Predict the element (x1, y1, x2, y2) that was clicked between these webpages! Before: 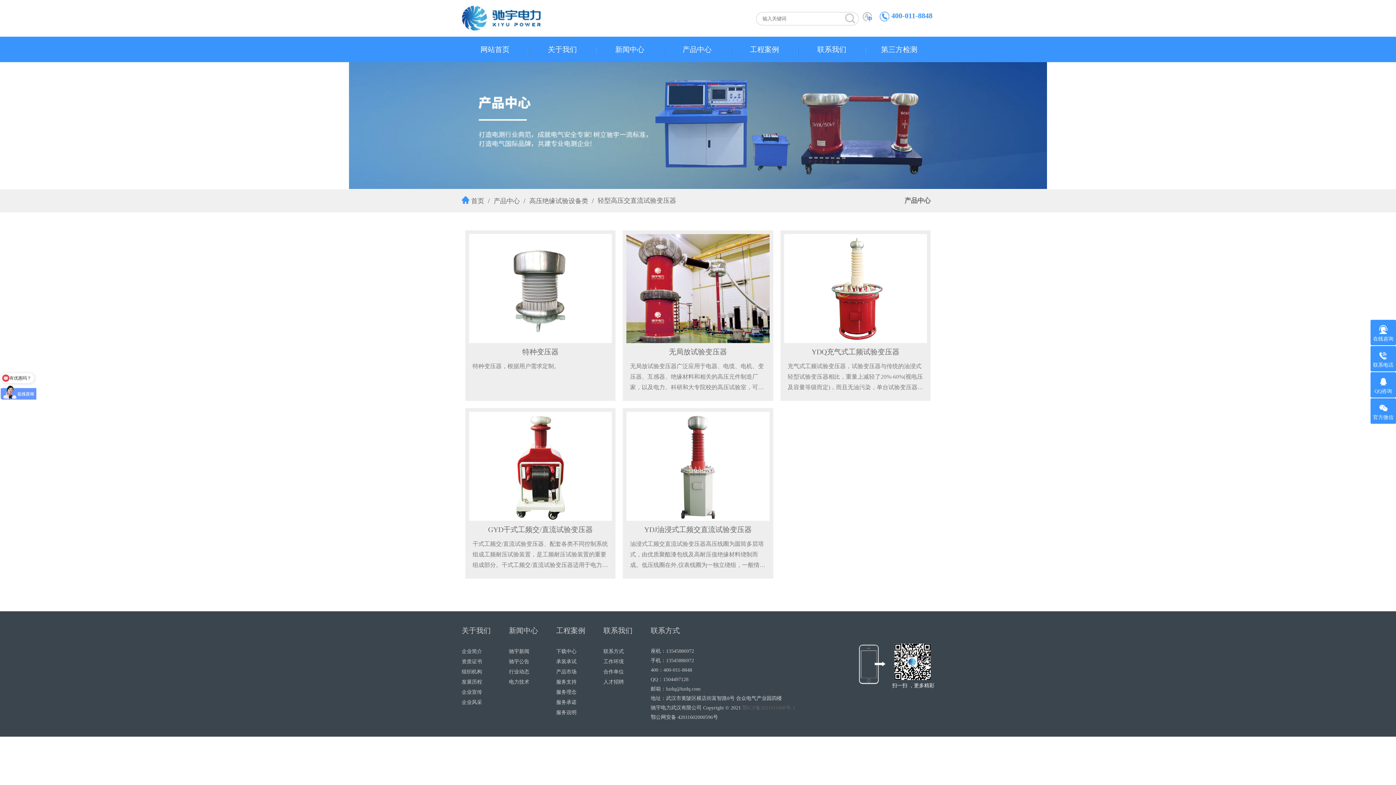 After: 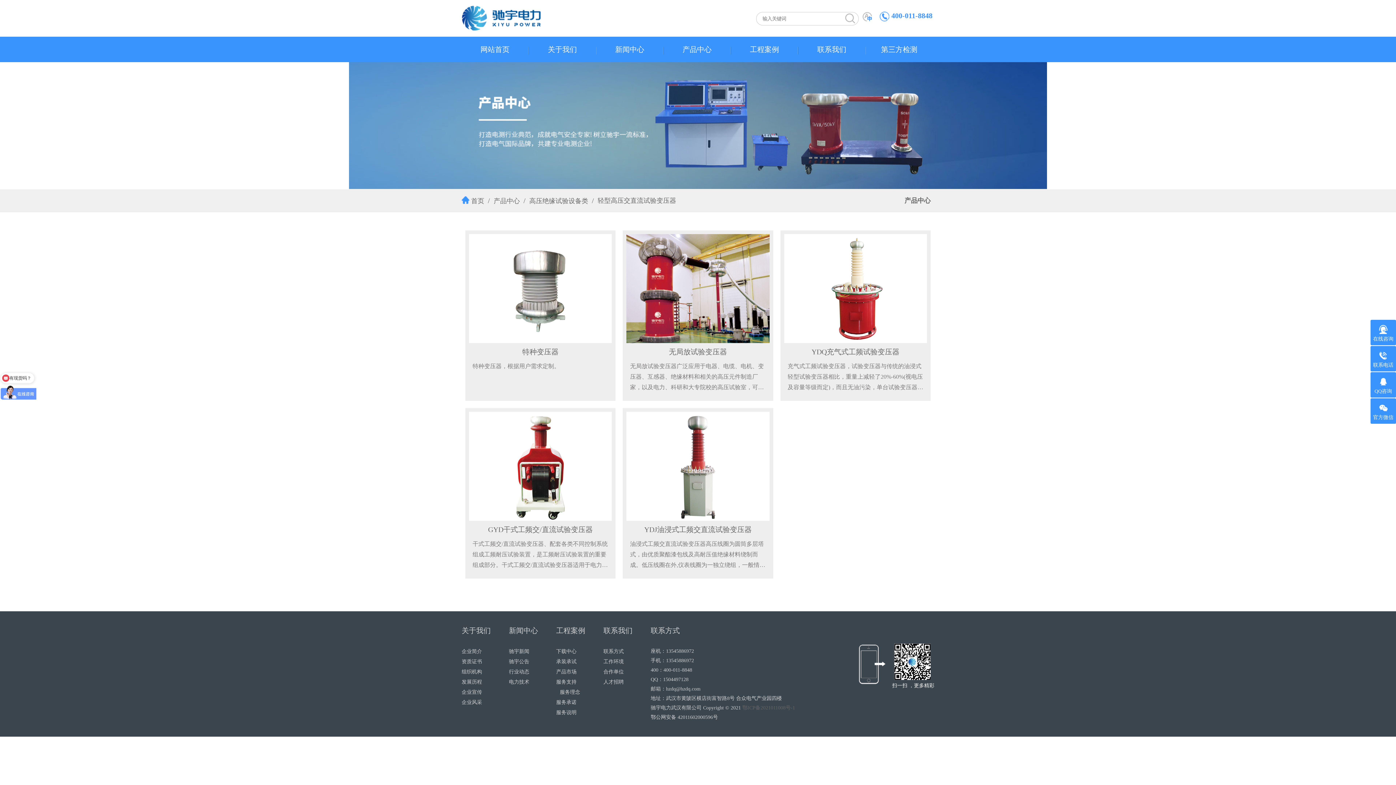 Action: bbox: (556, 689, 576, 695) label: 服务理念